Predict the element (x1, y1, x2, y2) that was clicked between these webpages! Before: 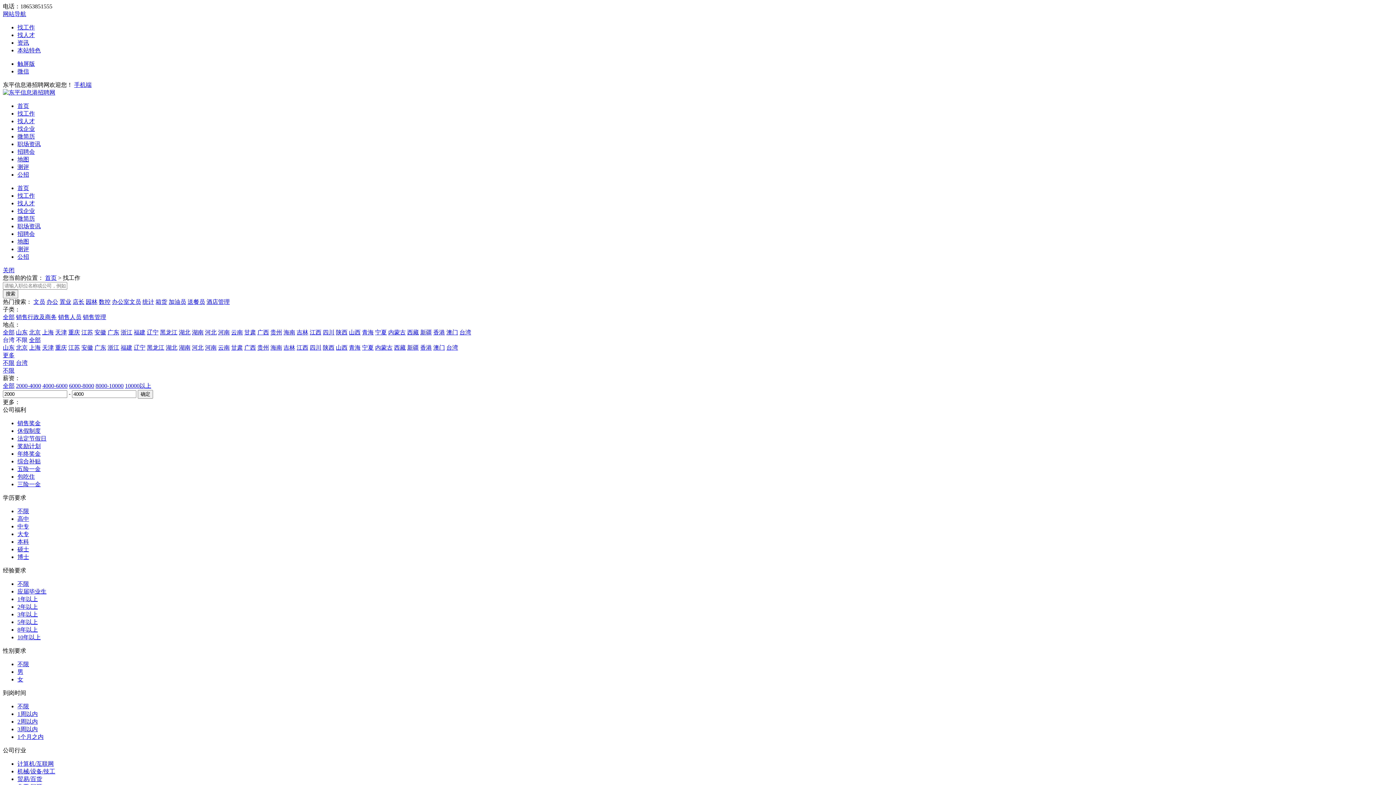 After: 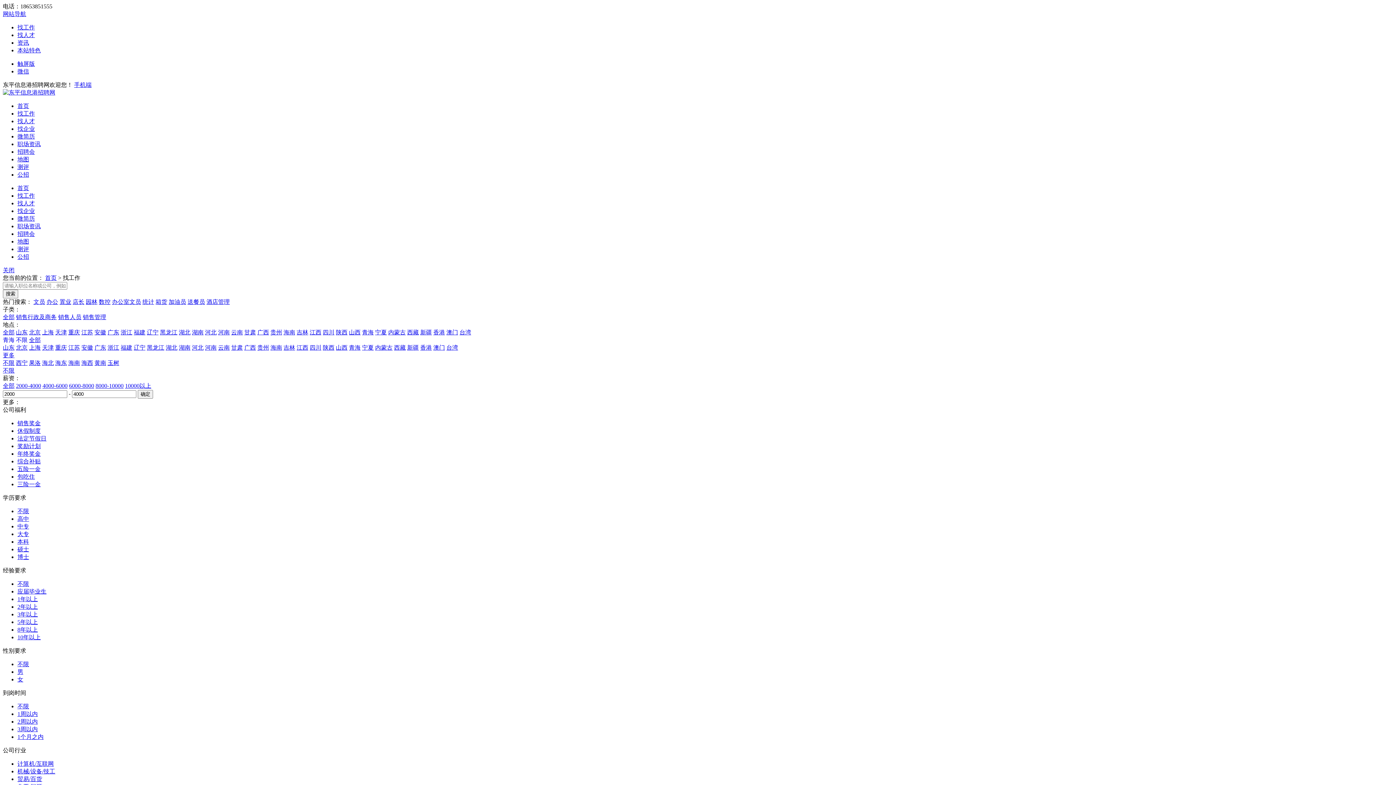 Action: bbox: (362, 329, 373, 335) label: 青海